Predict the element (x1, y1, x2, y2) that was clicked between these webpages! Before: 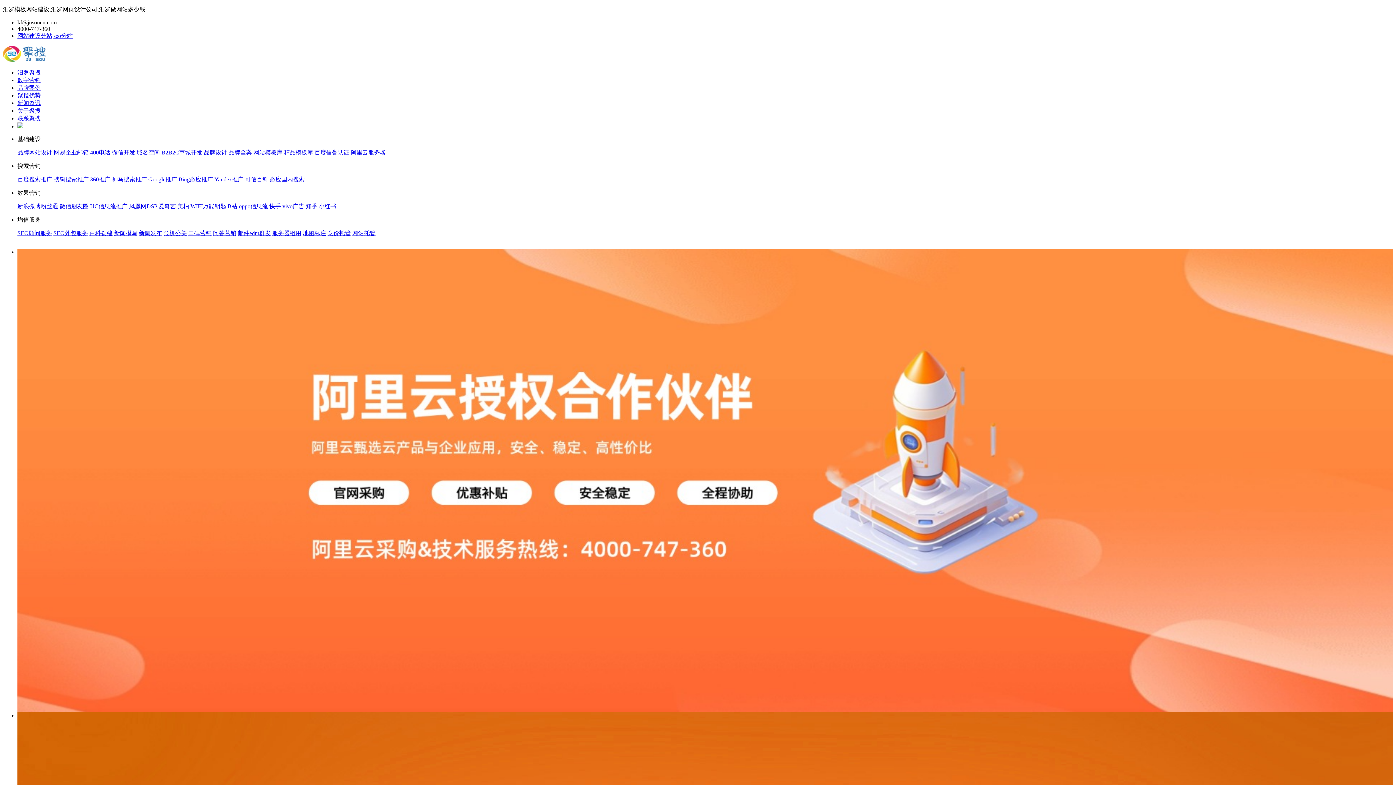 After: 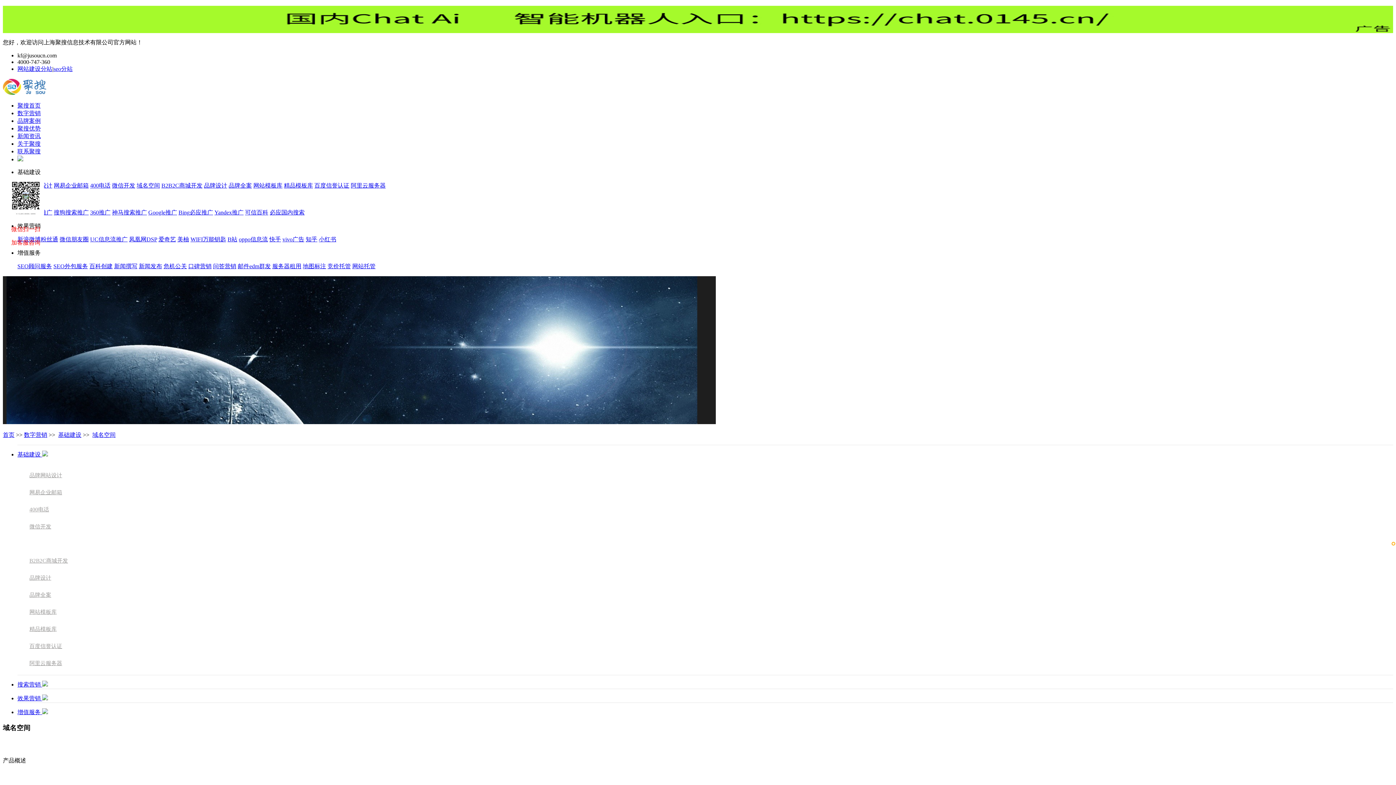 Action: bbox: (136, 149, 160, 155) label: 域名空间